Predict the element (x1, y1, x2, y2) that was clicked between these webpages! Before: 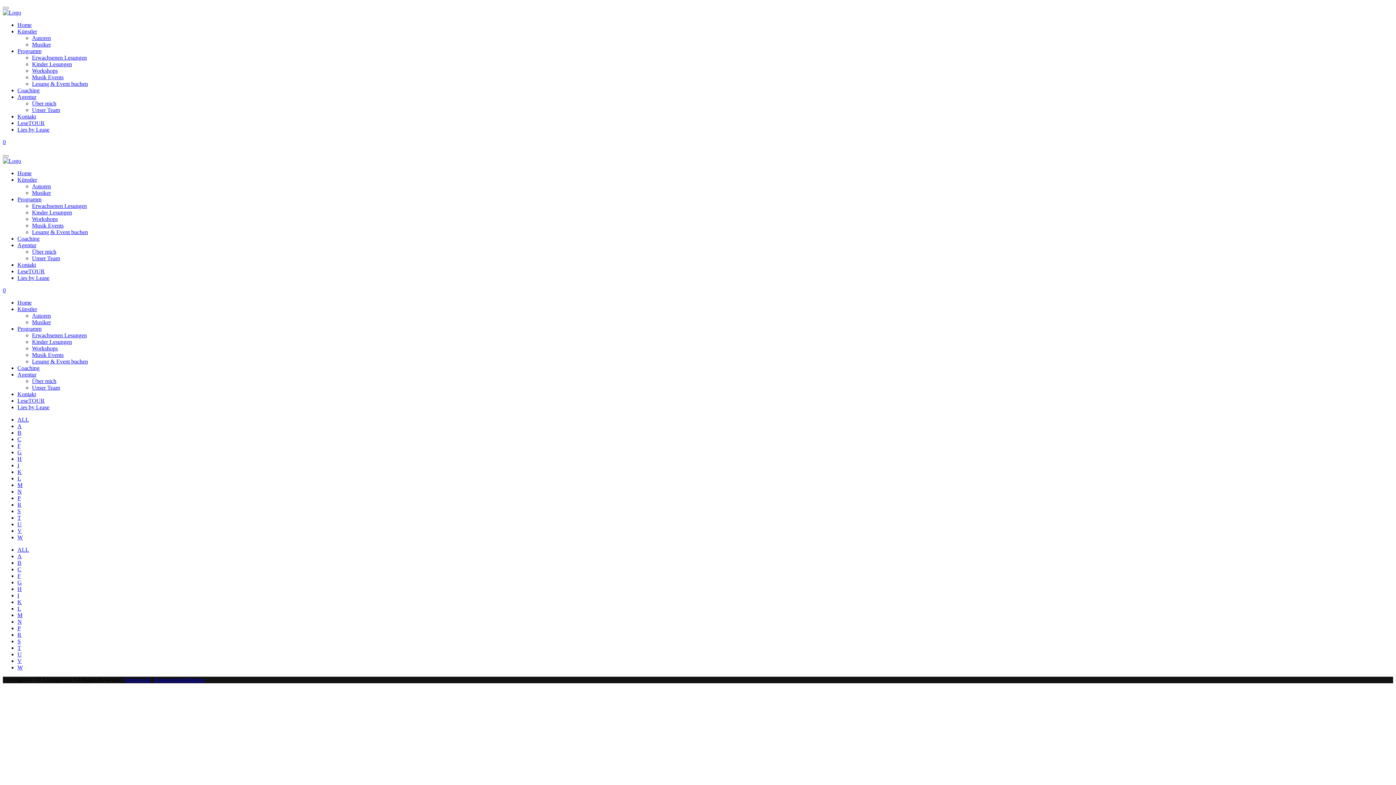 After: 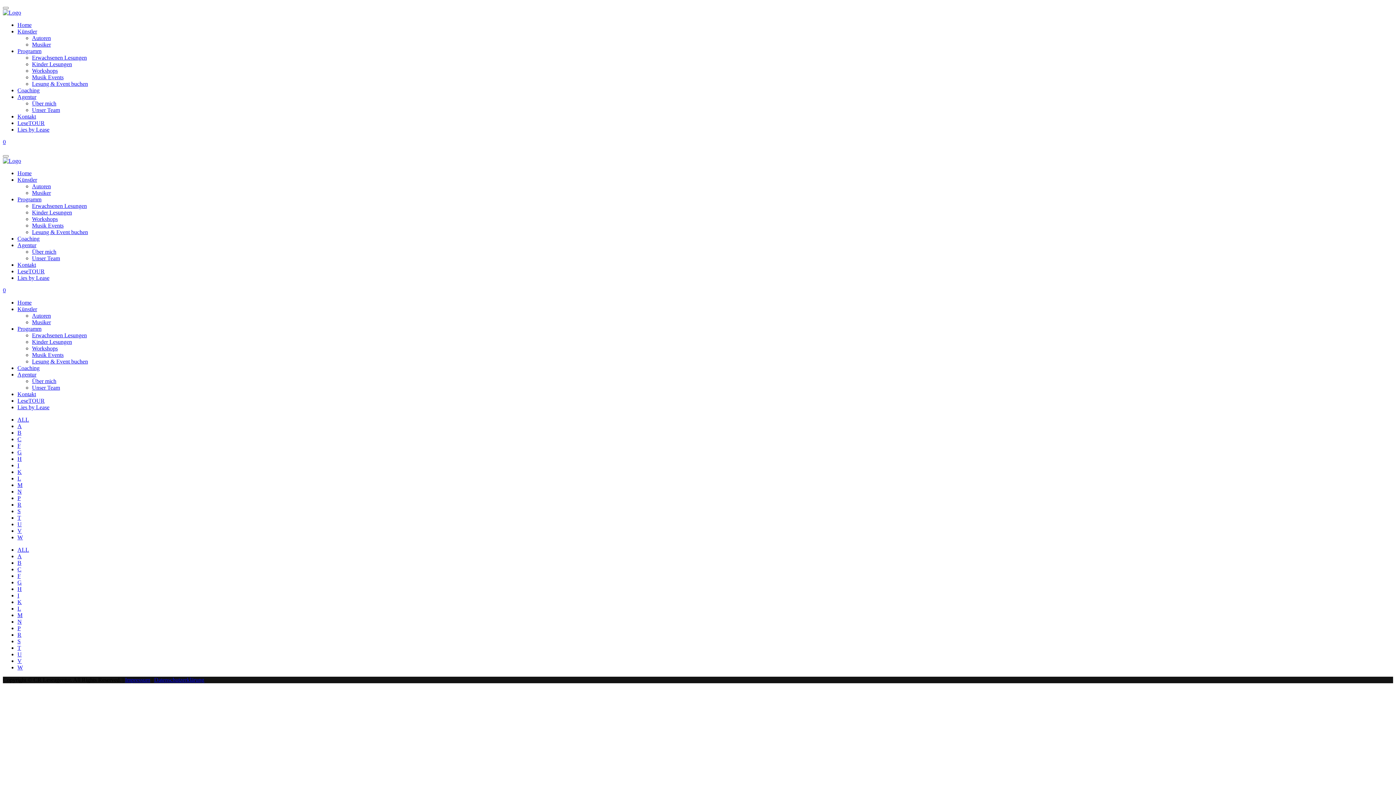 Action: bbox: (17, 592, 19, 598) label: I